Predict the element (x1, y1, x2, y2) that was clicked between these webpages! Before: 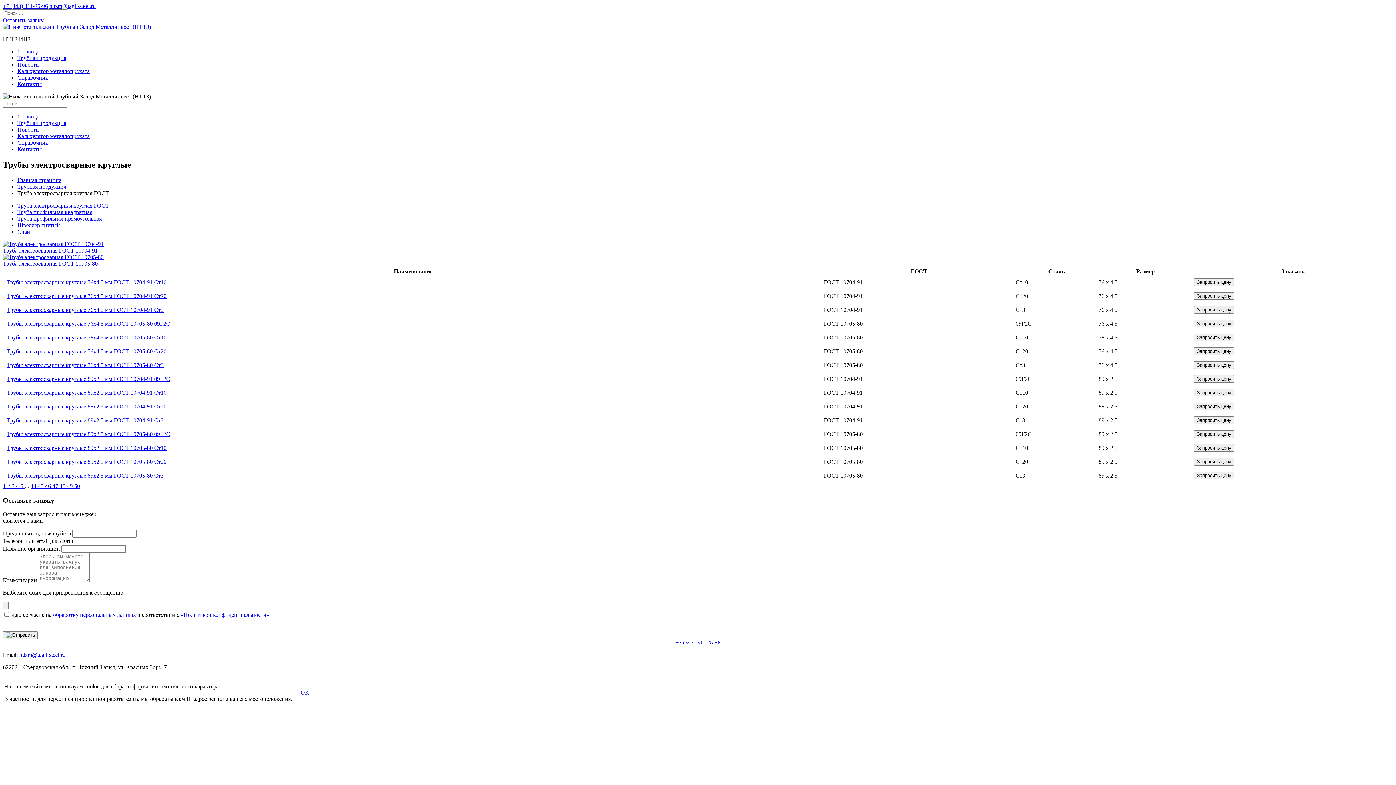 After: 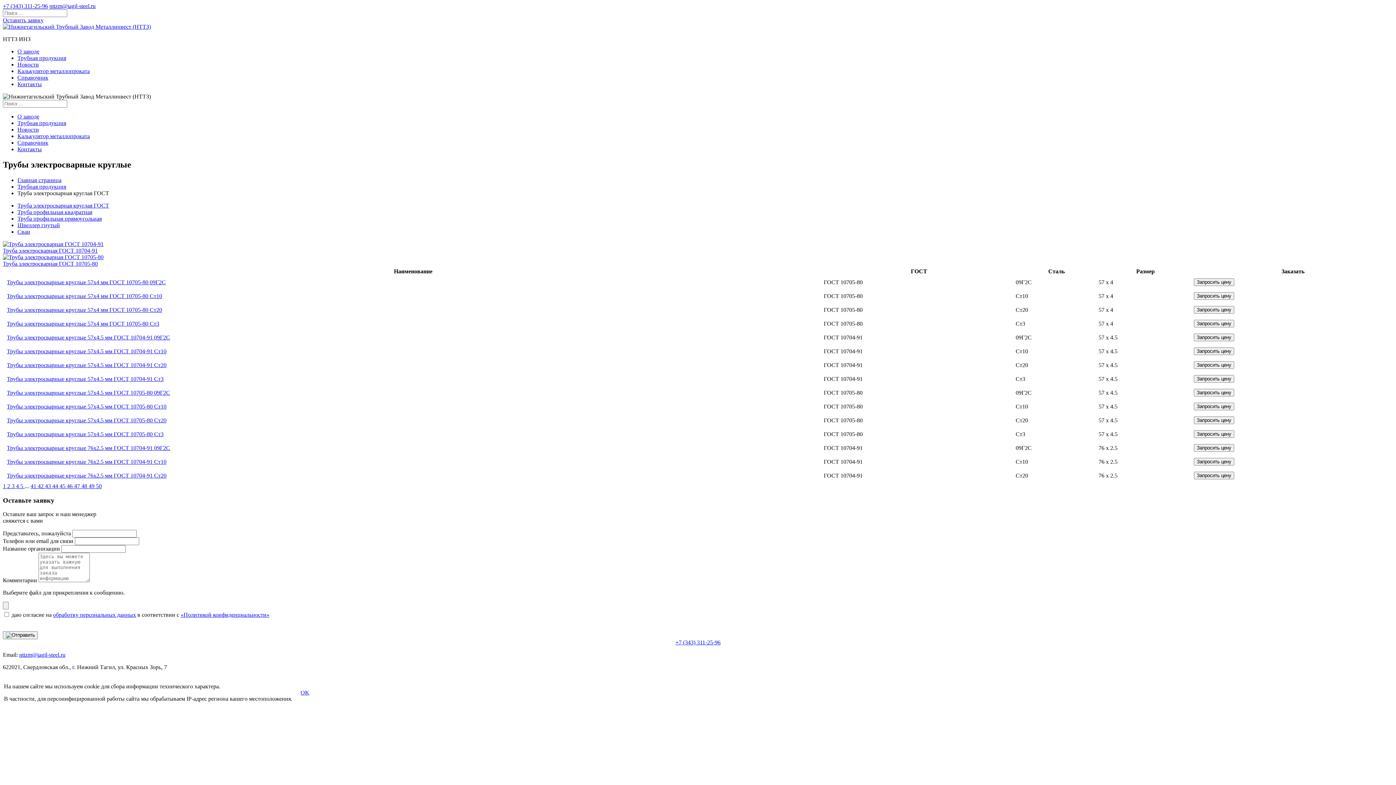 Action: label: 44  bbox: (30, 483, 37, 489)